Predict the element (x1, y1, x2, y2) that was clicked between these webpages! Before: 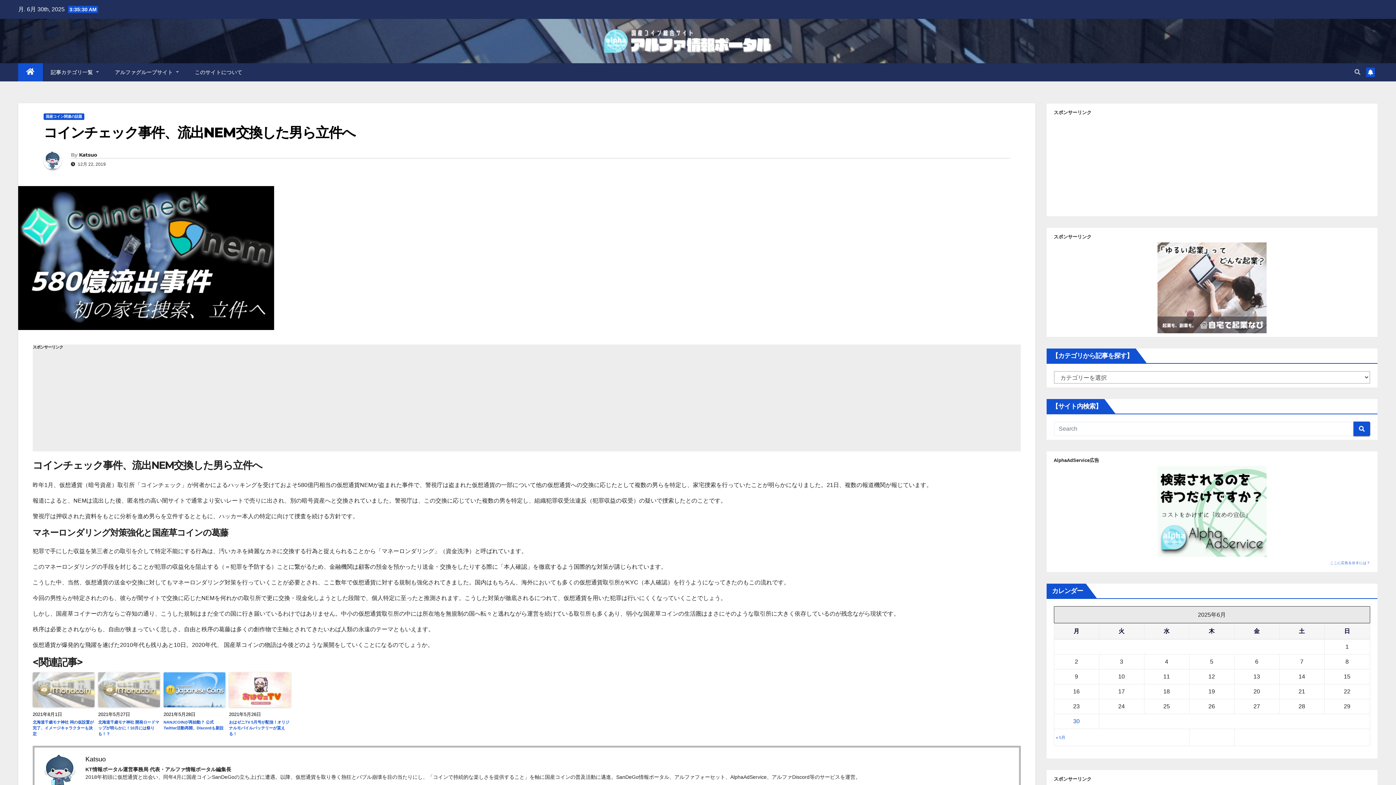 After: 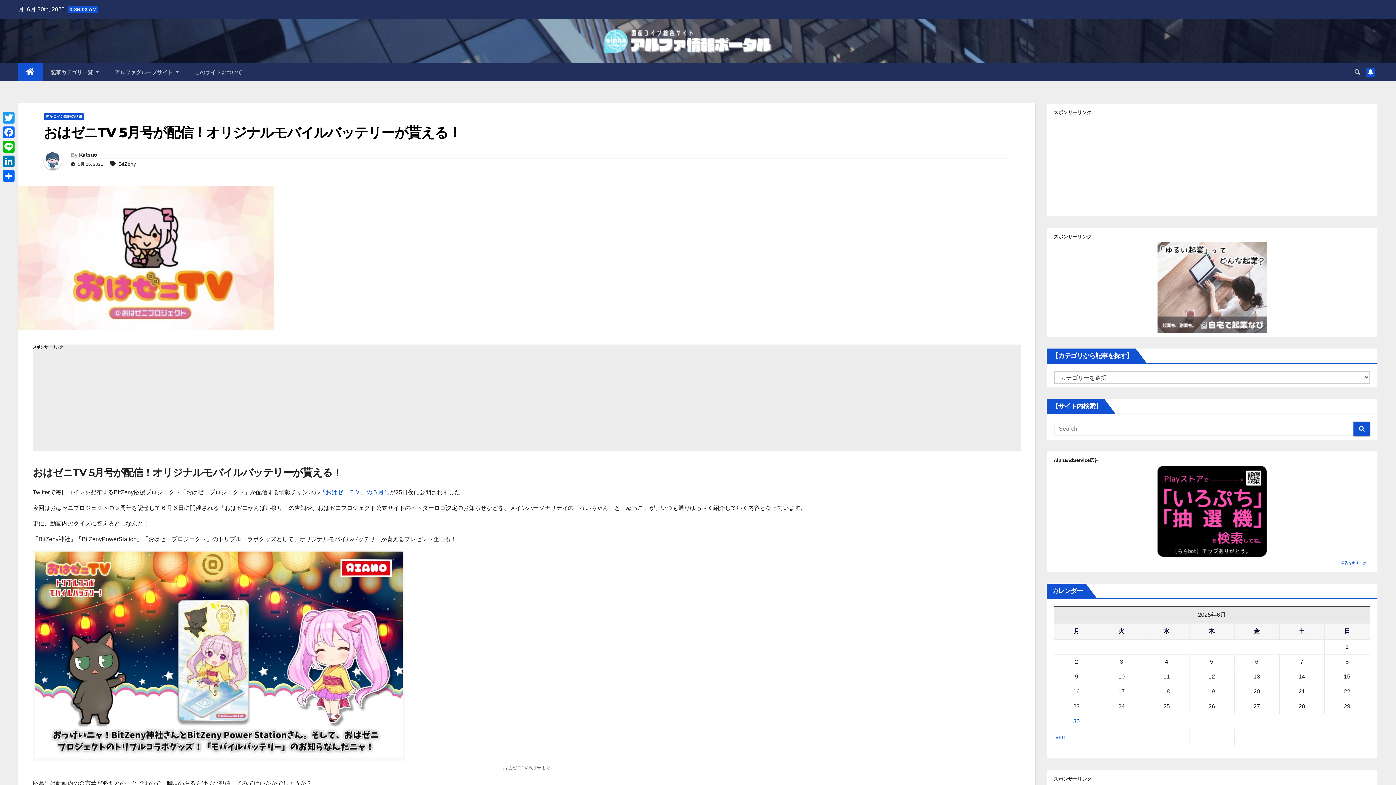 Action: bbox: (229, 719, 290, 737) label: おはゼニTV 5月号が配信！オリジナルモバイルバッテリーが貰える！